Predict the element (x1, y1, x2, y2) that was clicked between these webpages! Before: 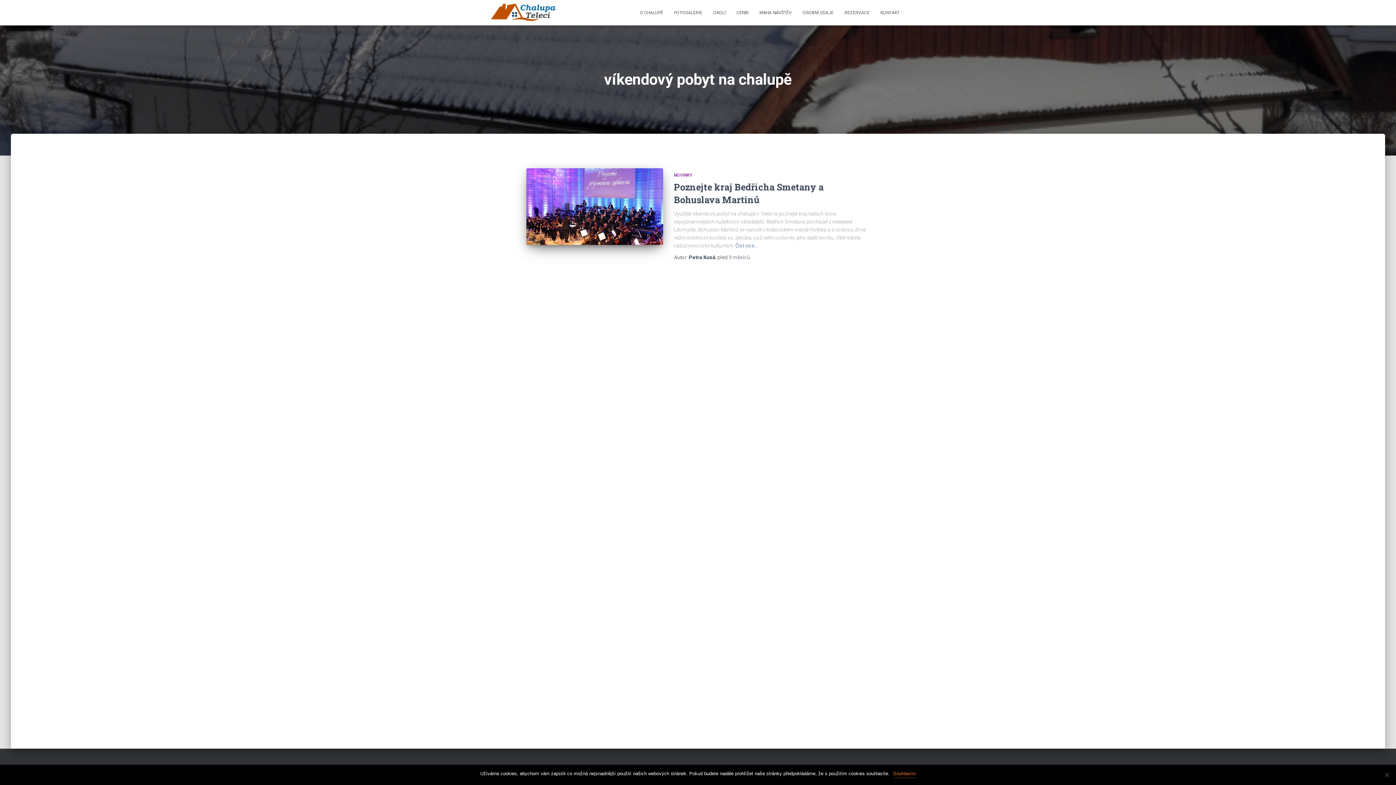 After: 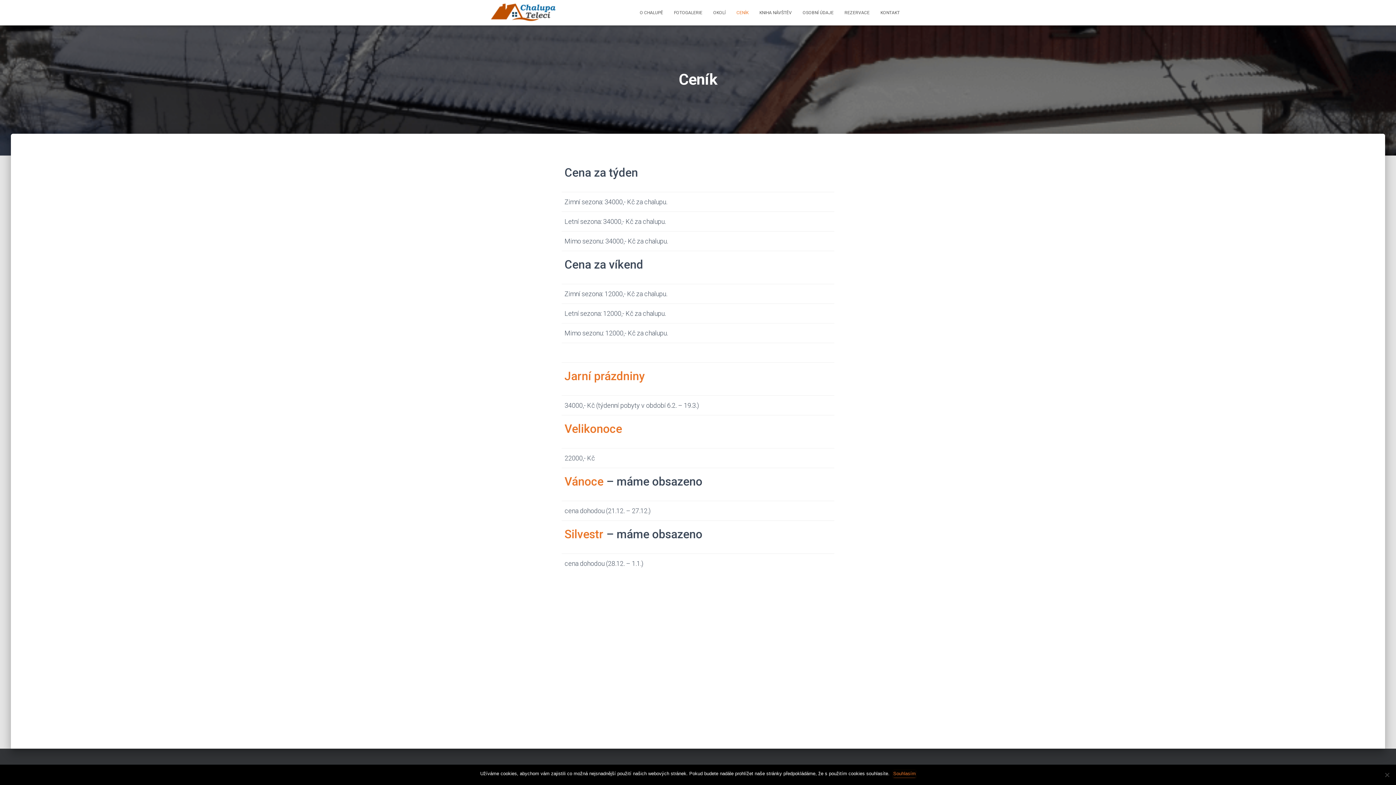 Action: bbox: (731, 3, 754, 21) label: CENÍK